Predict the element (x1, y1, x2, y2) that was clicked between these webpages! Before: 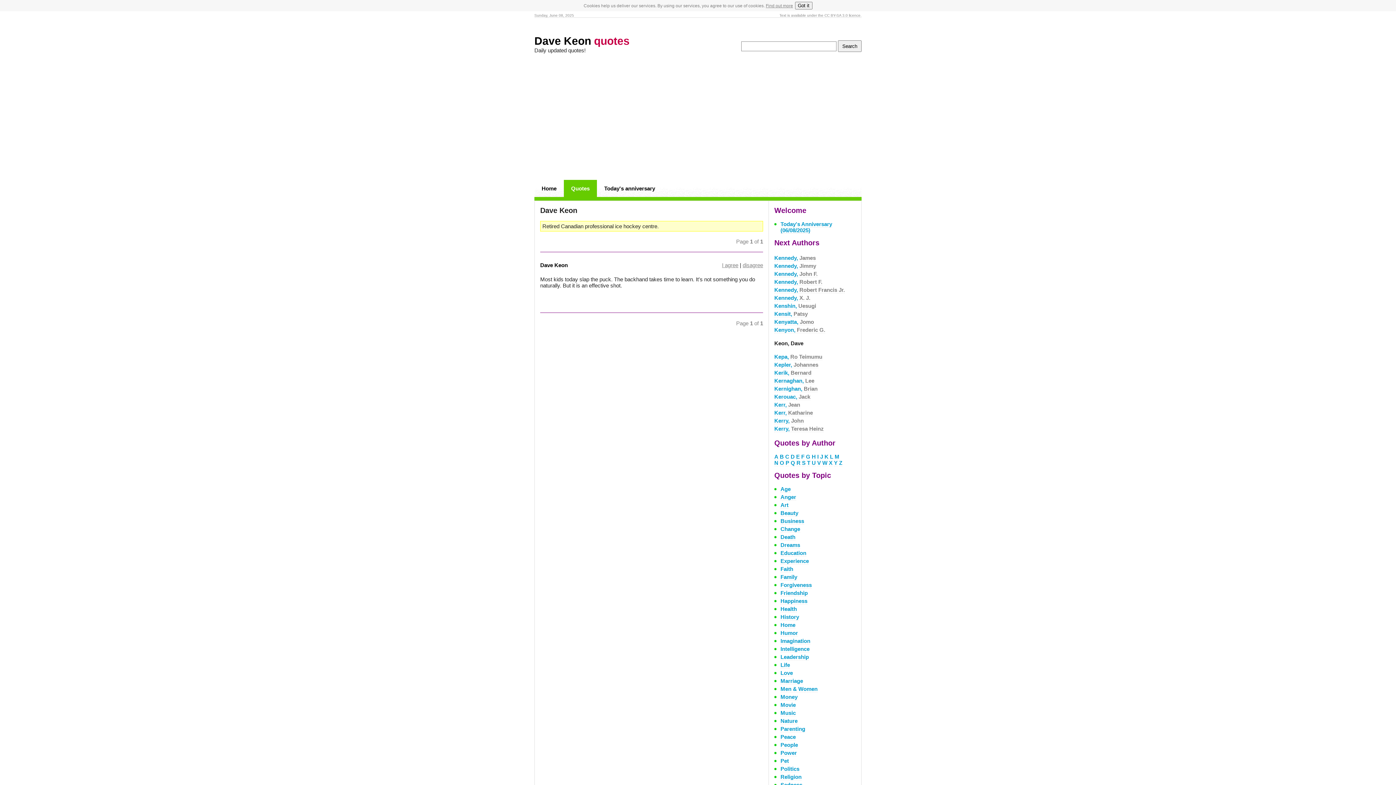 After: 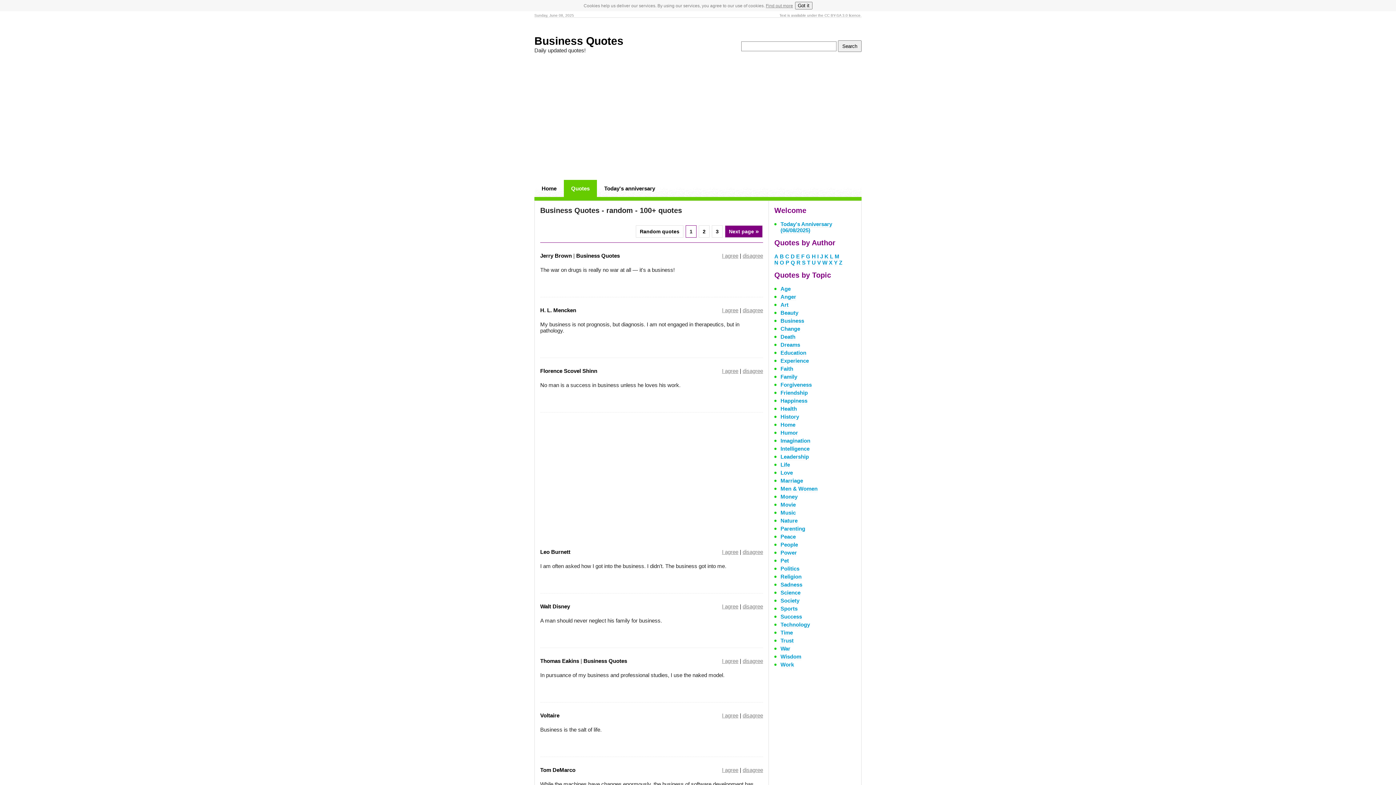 Action: label: Business bbox: (780, 518, 804, 524)